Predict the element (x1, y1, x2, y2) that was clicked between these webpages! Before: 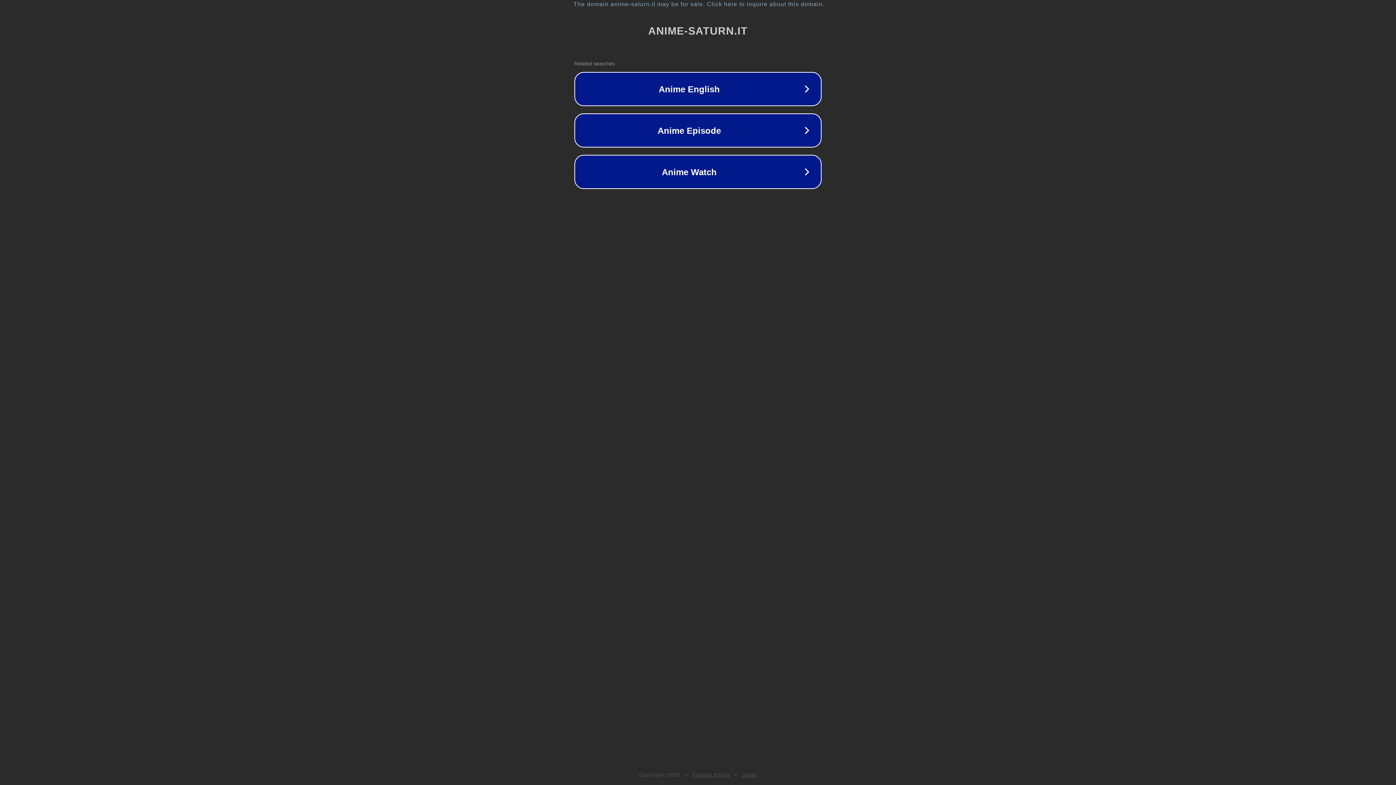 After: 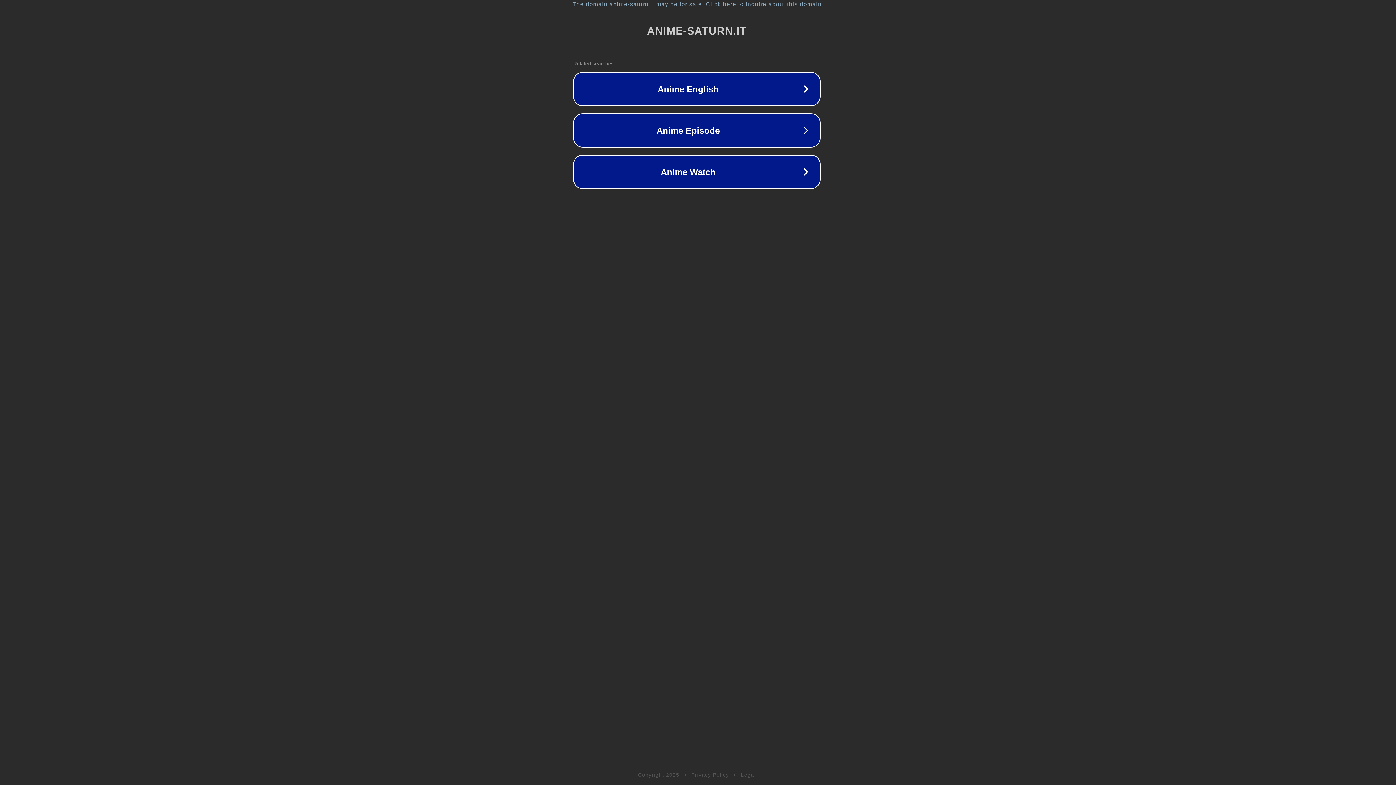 Action: bbox: (1, 1, 1397, 7) label: The domain anime-saturn.it may be for sale. Click here to inquire about this domain.